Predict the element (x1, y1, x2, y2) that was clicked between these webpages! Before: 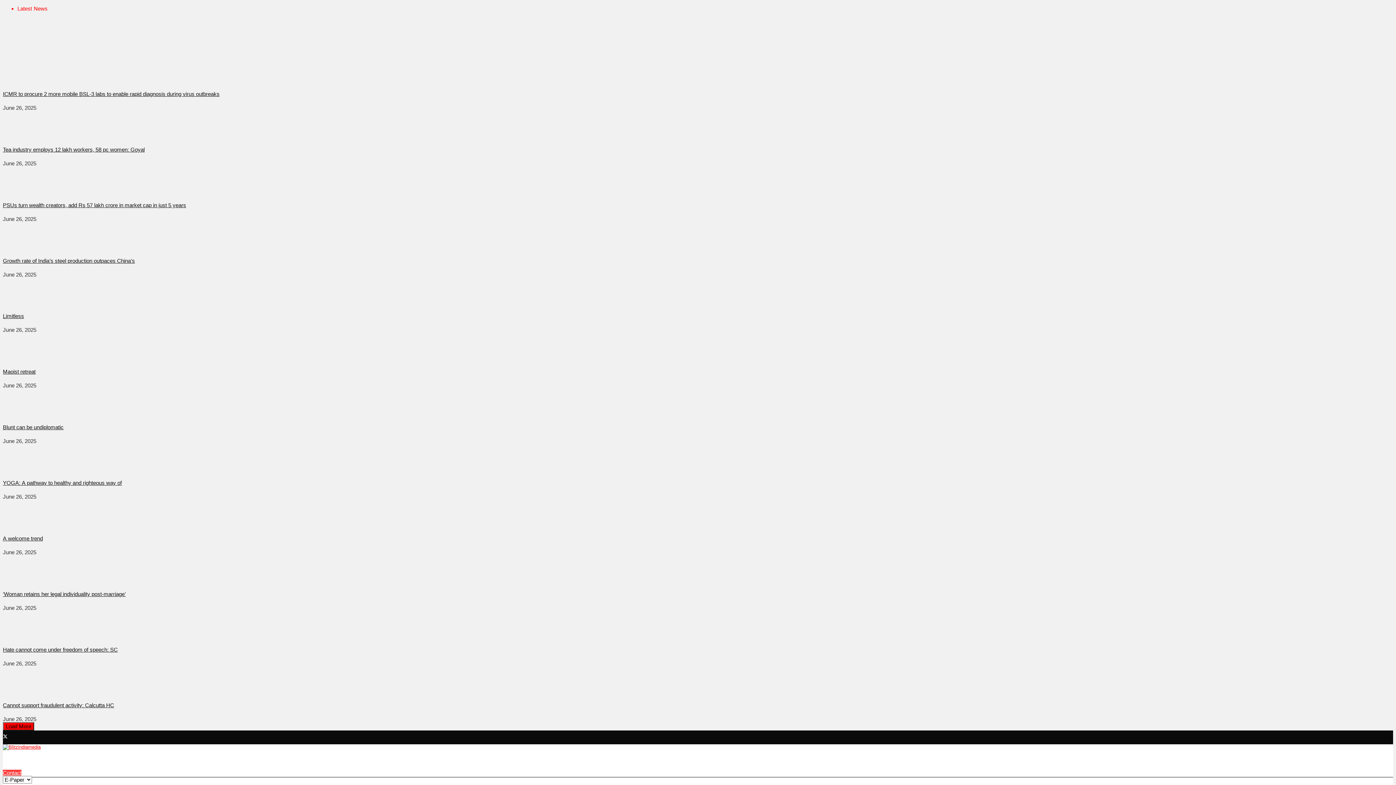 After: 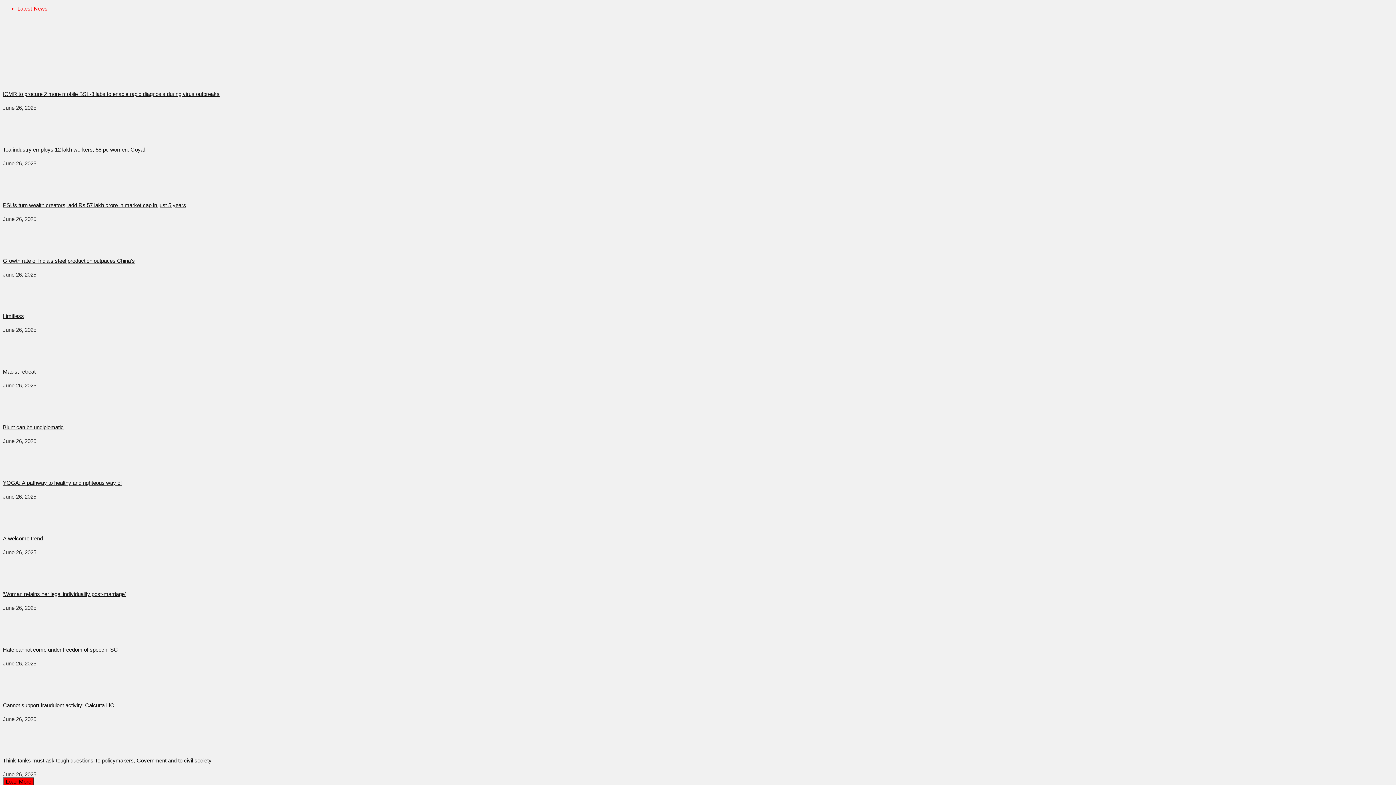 Action: bbox: (2, 17, 1393, 83)